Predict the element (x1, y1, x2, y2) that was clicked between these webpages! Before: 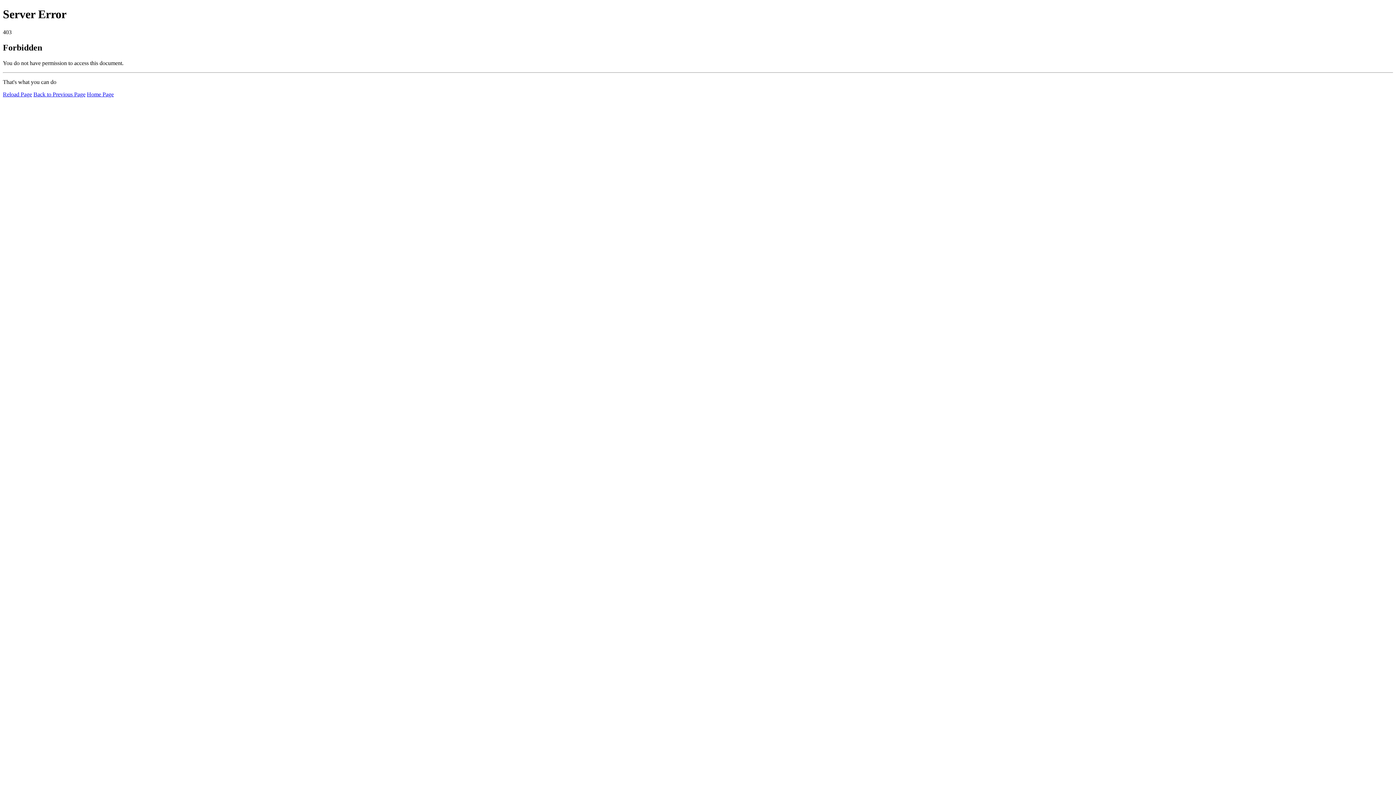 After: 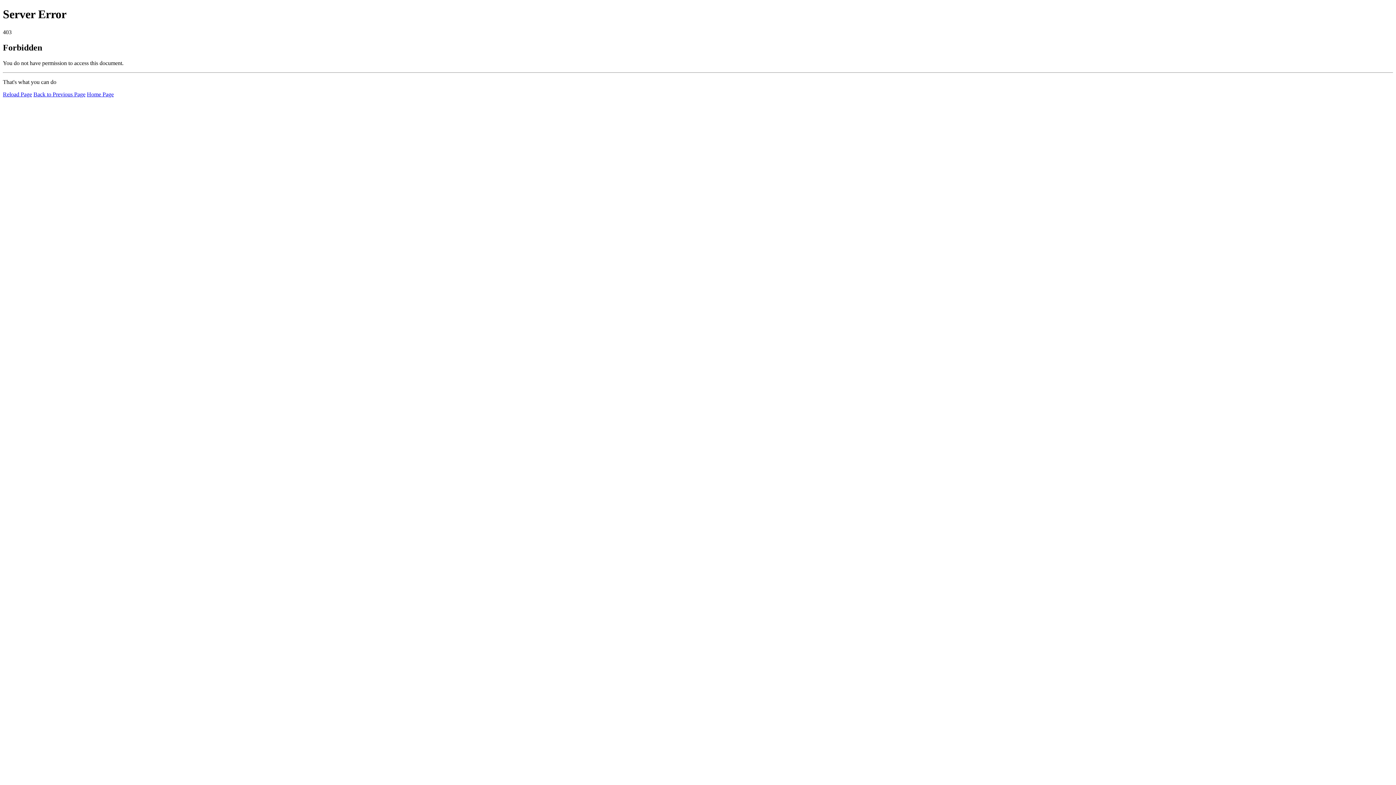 Action: bbox: (2, 91, 32, 97) label: Reload Page